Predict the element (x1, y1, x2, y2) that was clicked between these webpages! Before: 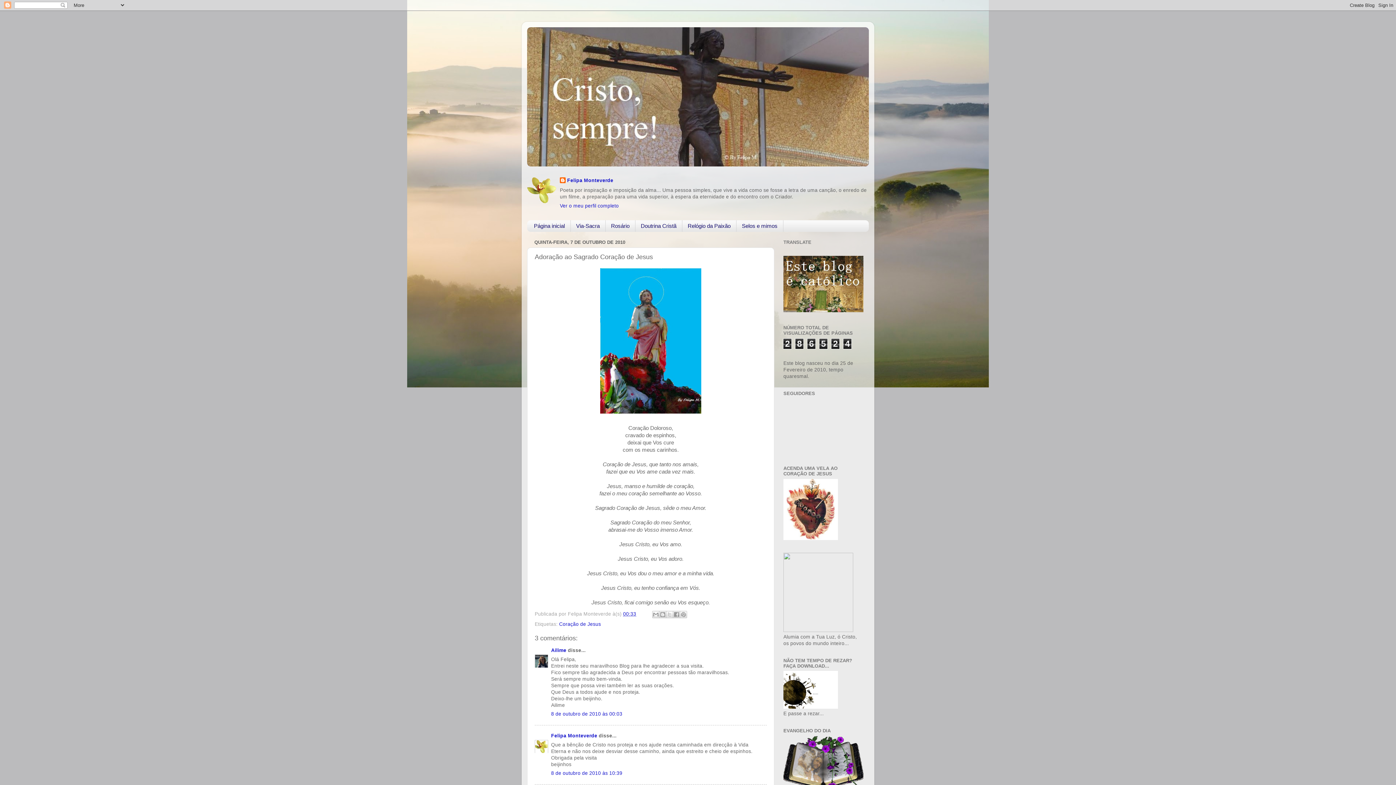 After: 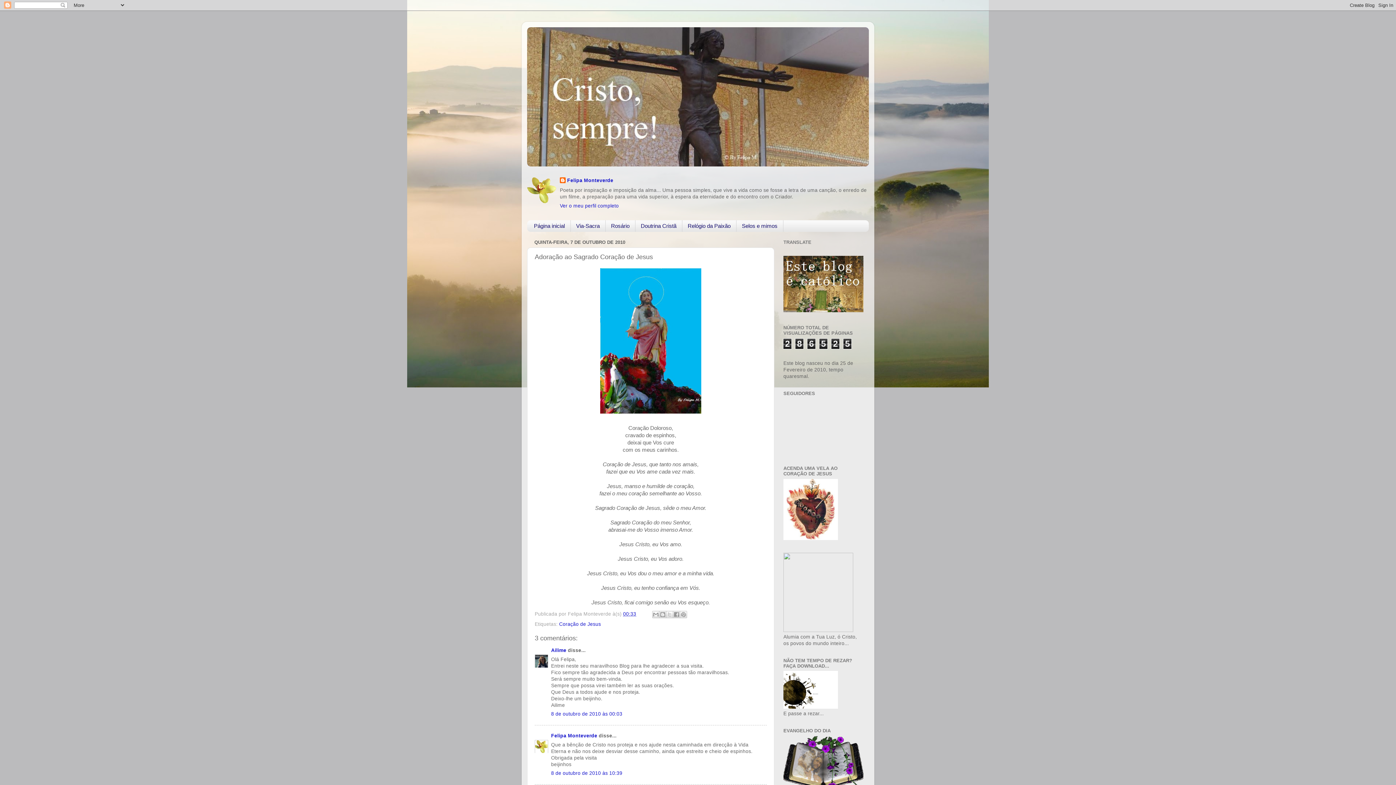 Action: bbox: (623, 611, 636, 617) label: 00:33